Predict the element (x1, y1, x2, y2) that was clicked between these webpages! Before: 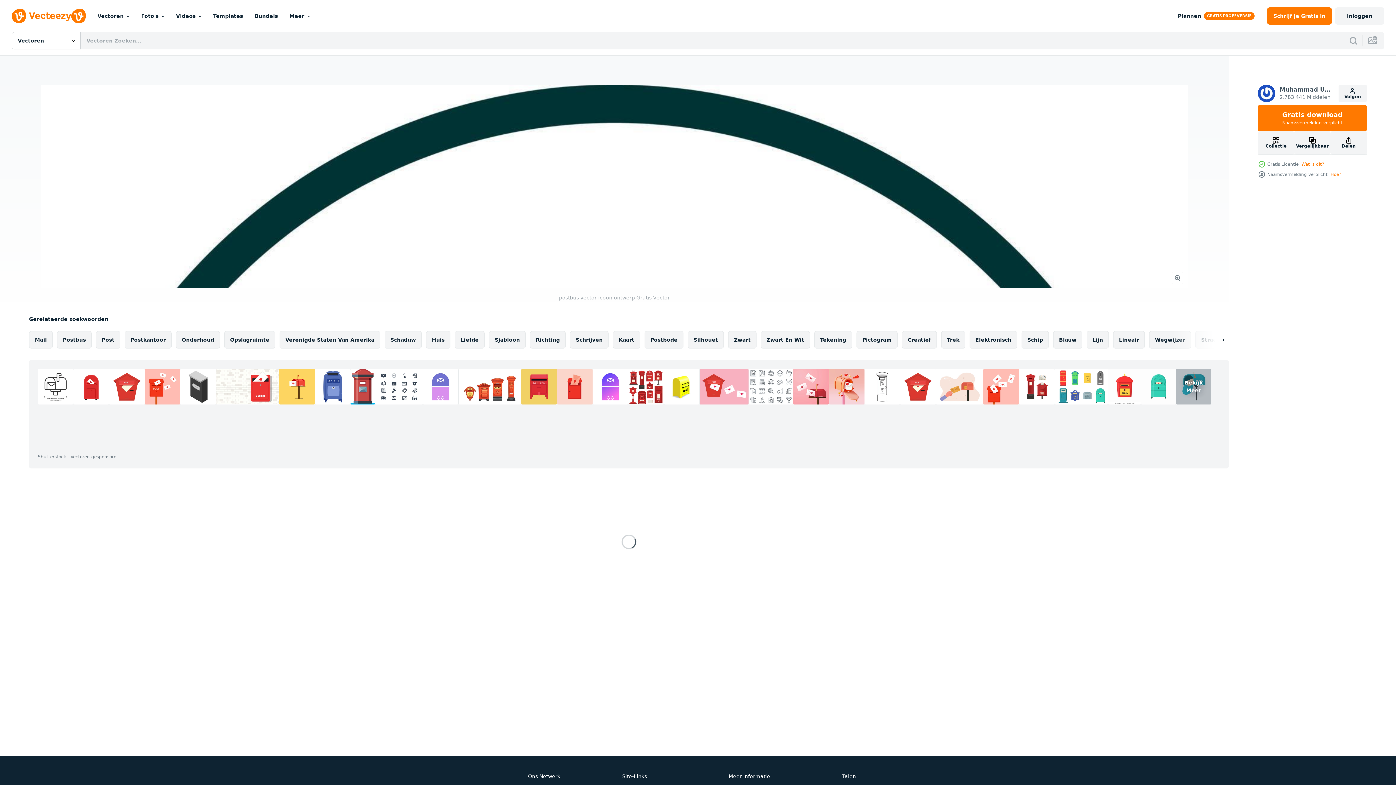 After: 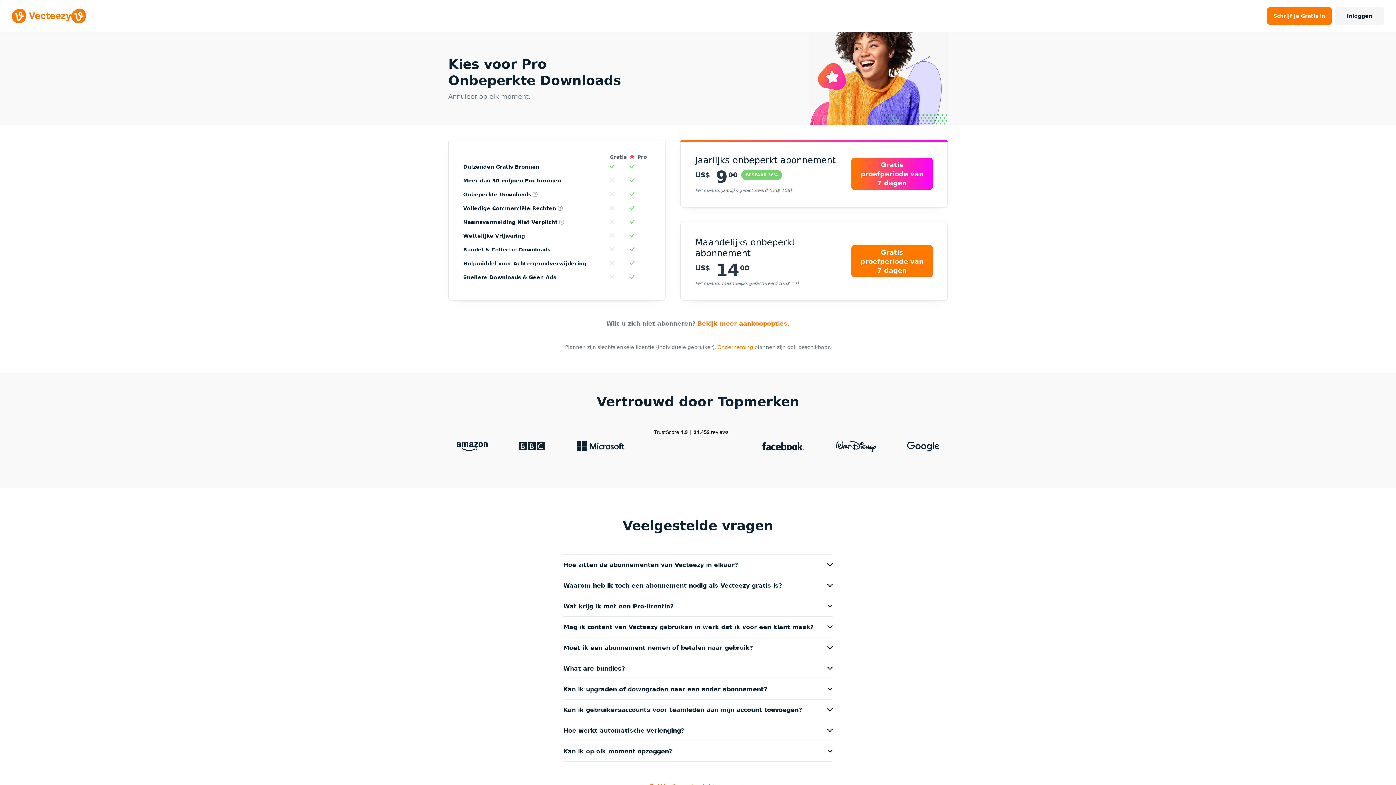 Action: label: Plannen bbox: (1171, 7, 1261, 24)